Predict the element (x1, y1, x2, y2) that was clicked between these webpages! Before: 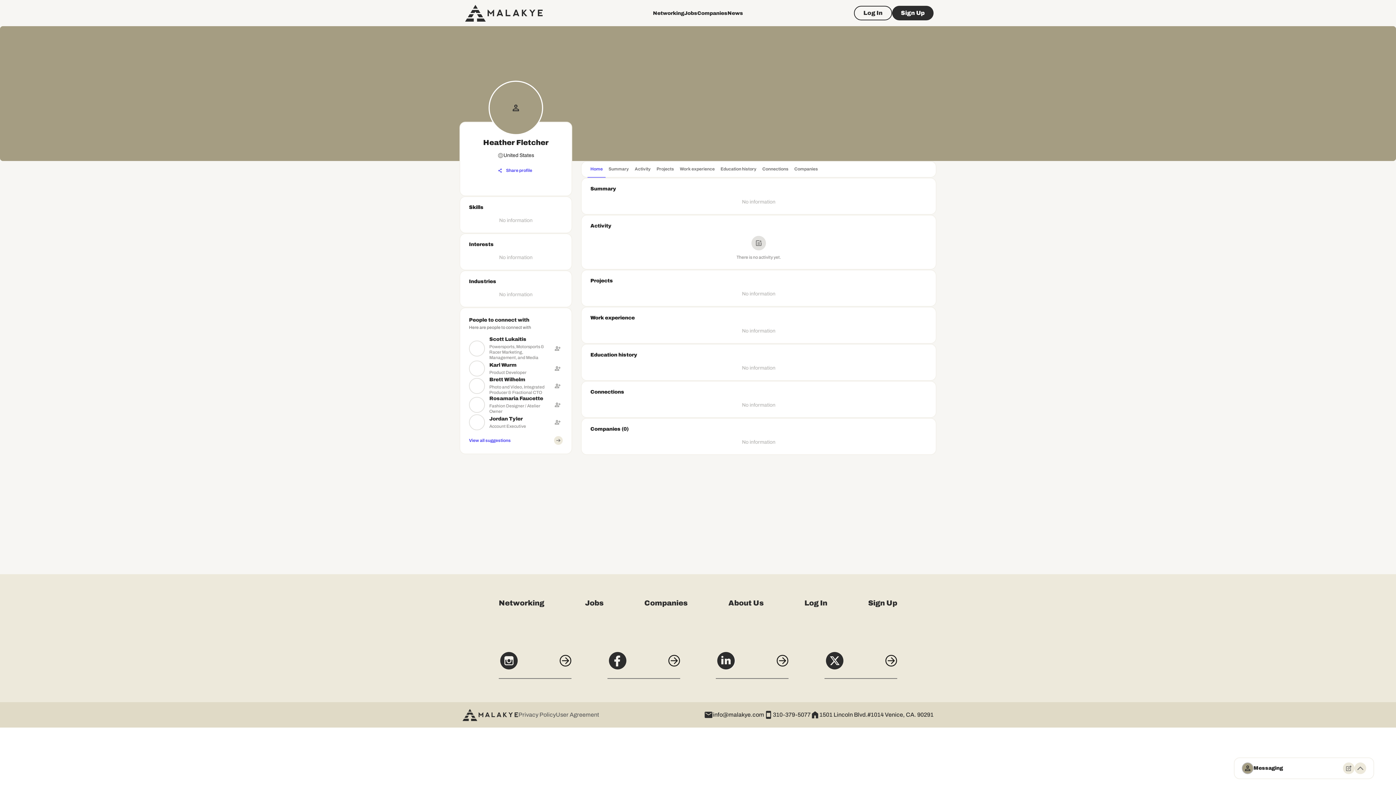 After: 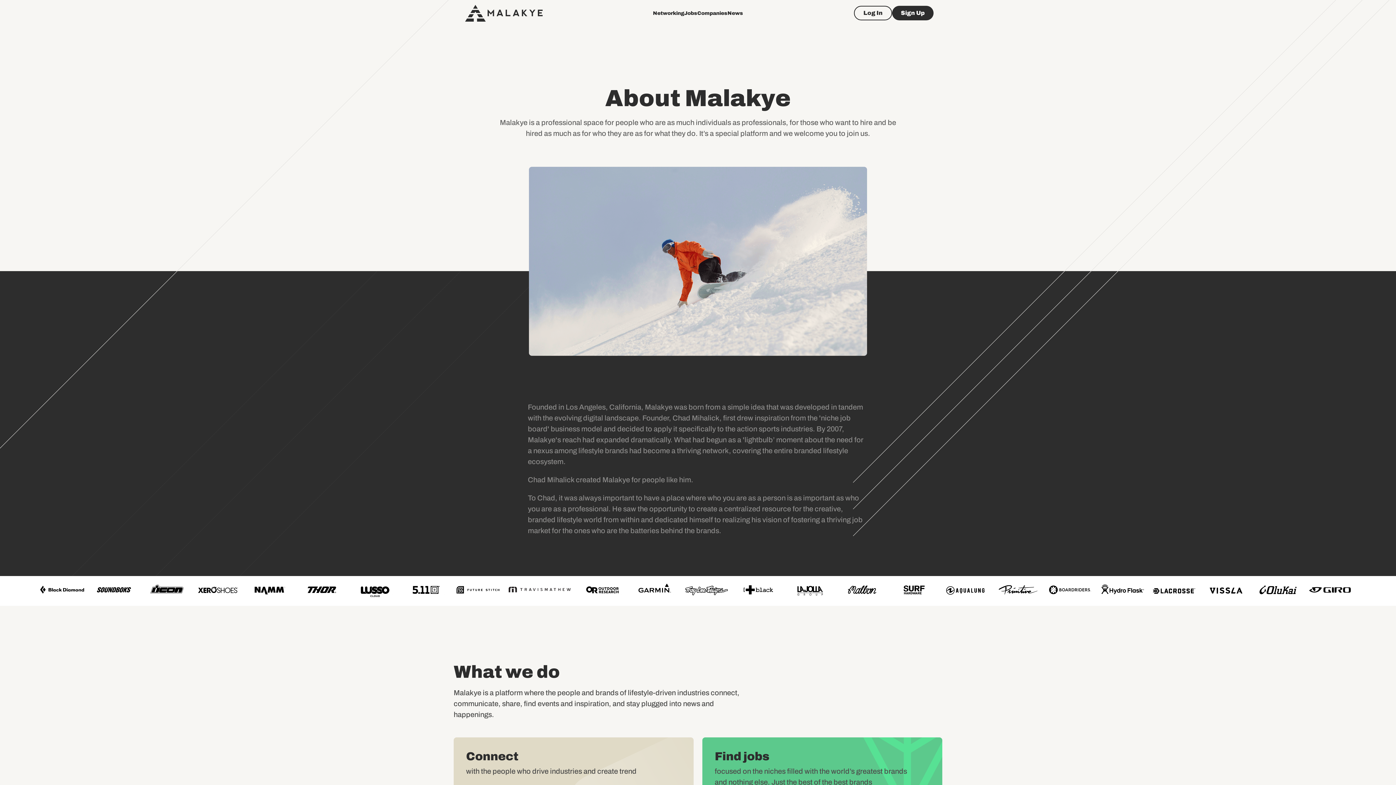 Action: label: About Us bbox: (728, 507, 763, 518)